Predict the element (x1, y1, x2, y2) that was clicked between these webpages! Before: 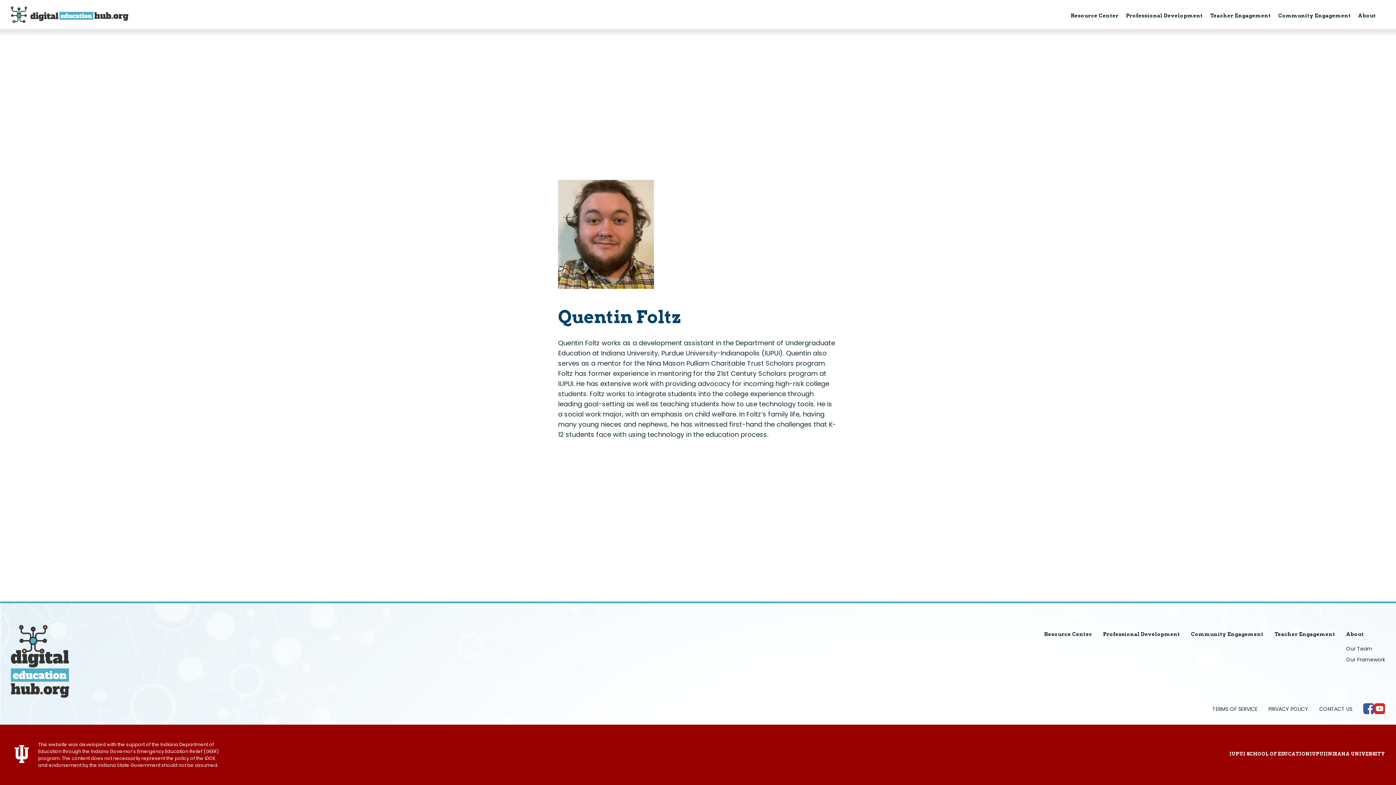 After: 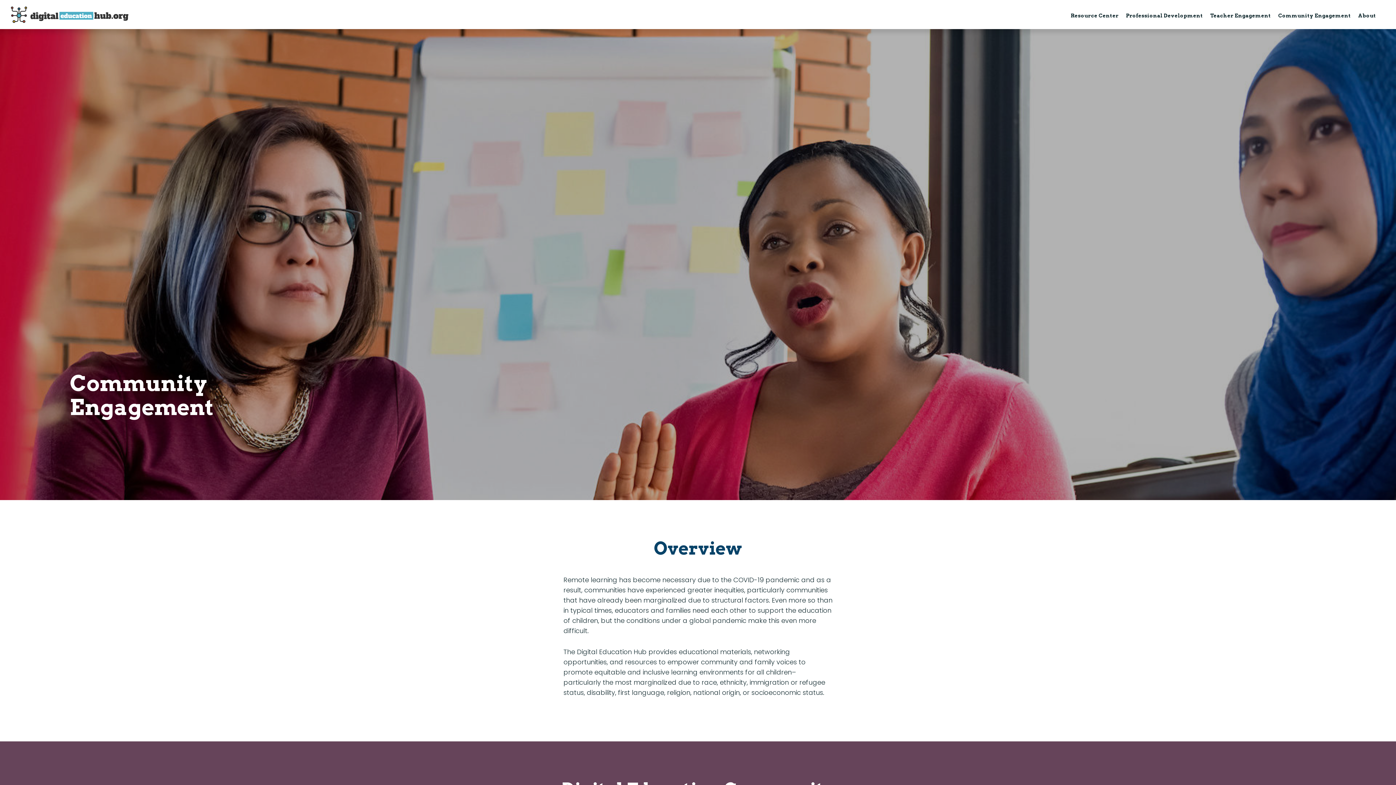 Action: label: Community Engagement bbox: (1278, 12, 1351, 18)